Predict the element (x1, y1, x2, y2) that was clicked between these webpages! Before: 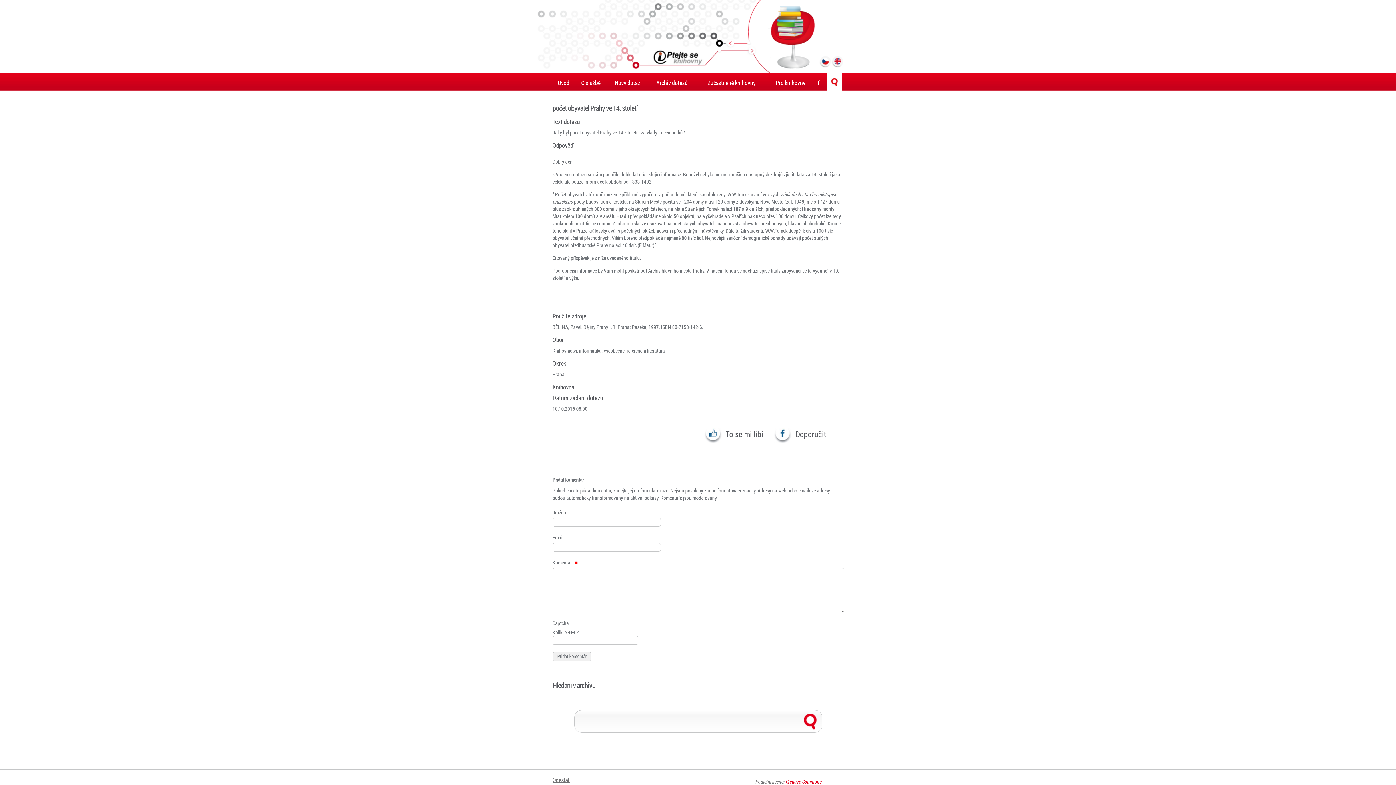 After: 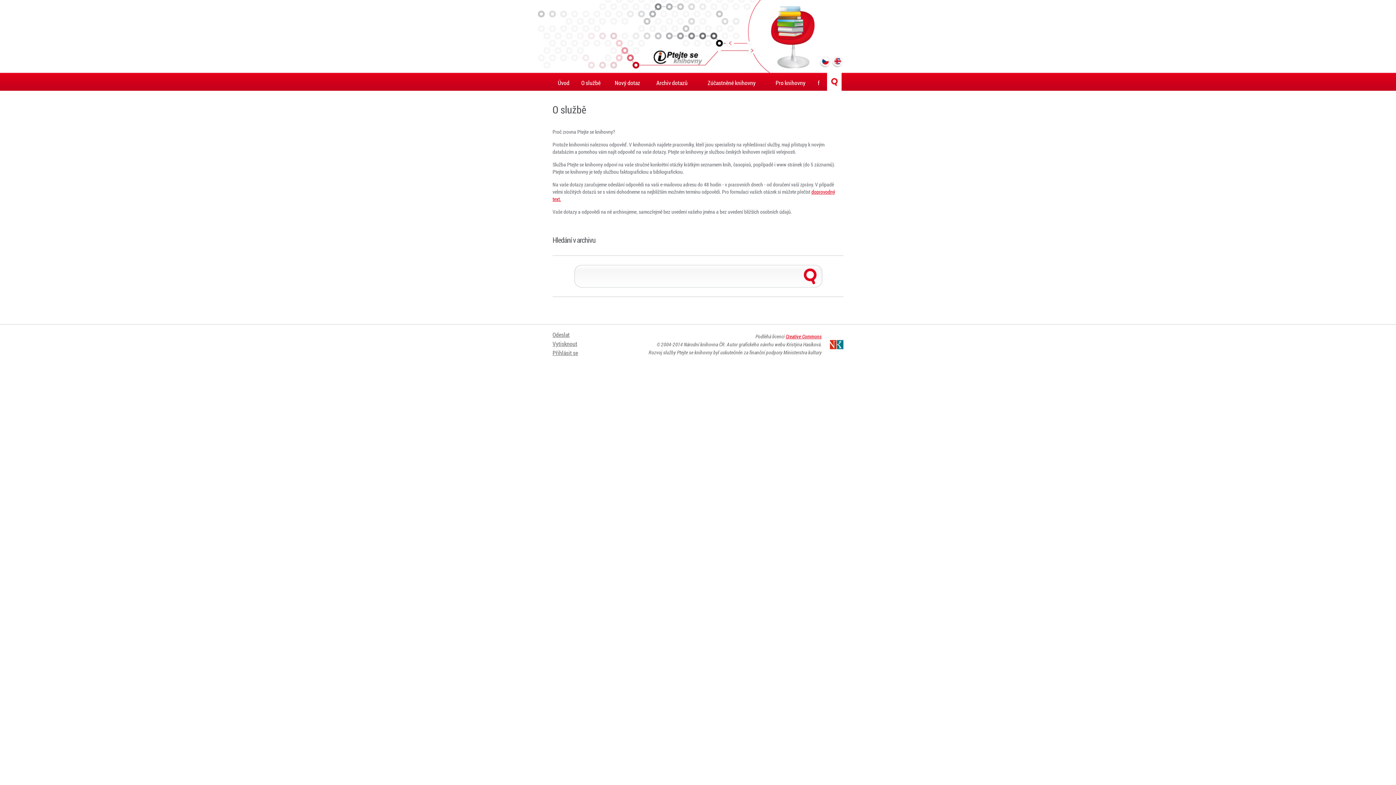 Action: label: O službě bbox: (574, 72, 607, 90)